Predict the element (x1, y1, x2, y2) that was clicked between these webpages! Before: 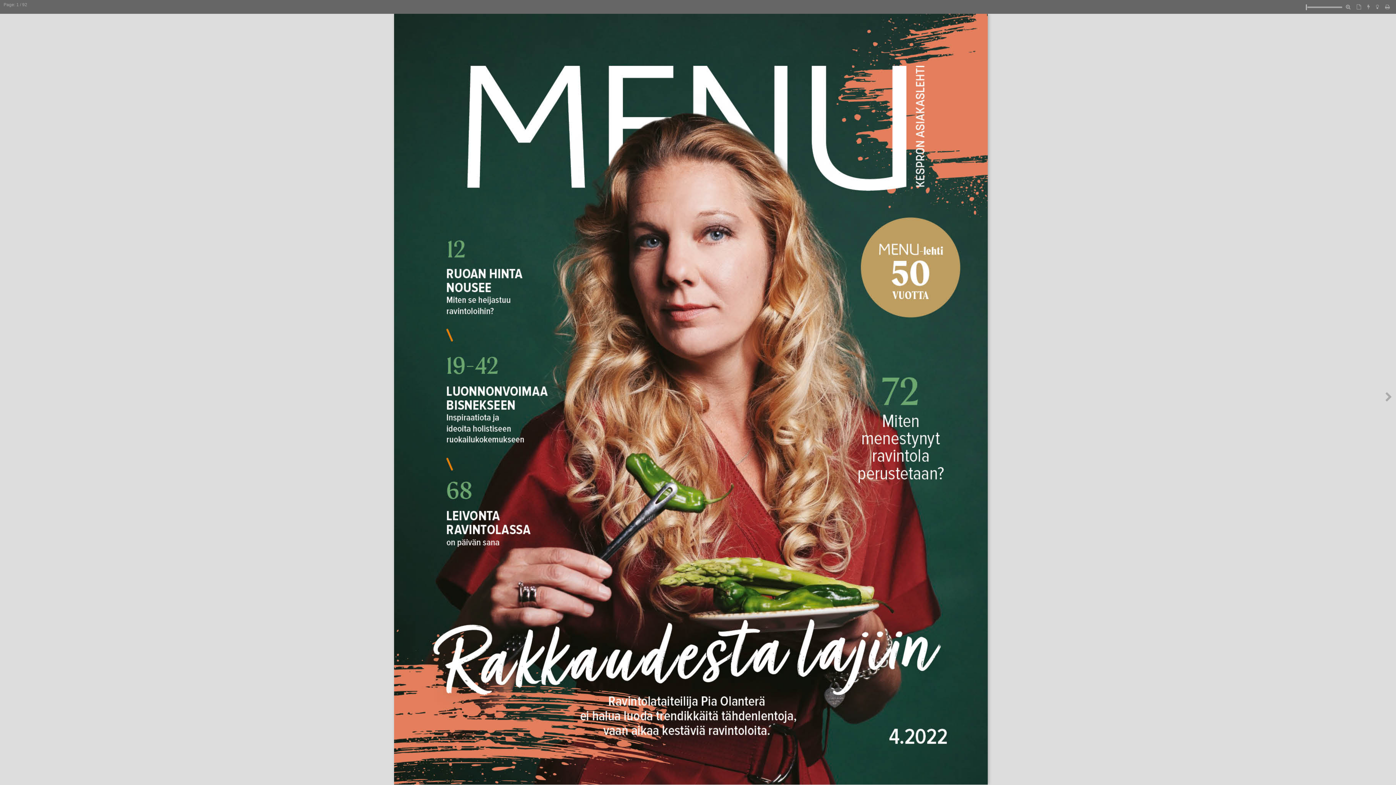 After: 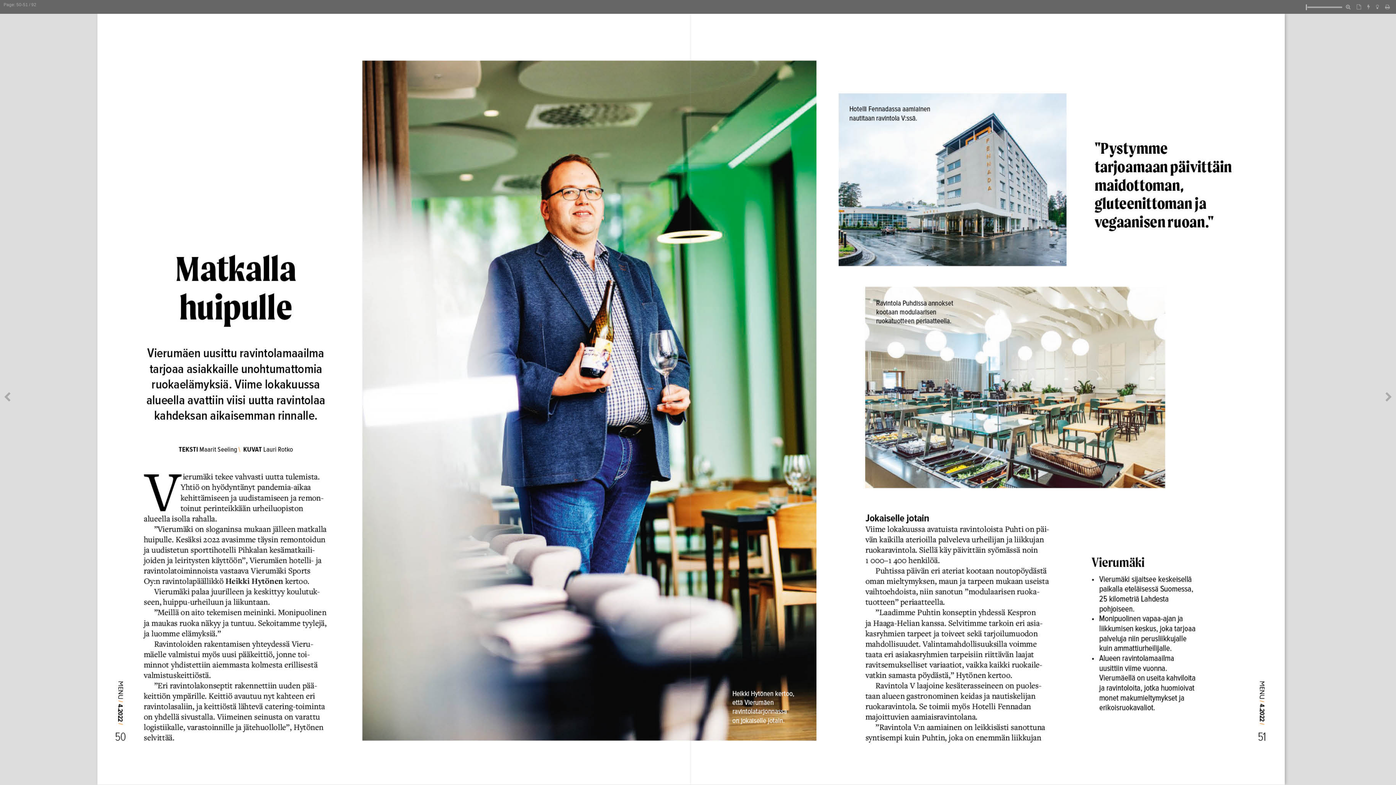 Action: bbox: (859, 213, 962, 320)